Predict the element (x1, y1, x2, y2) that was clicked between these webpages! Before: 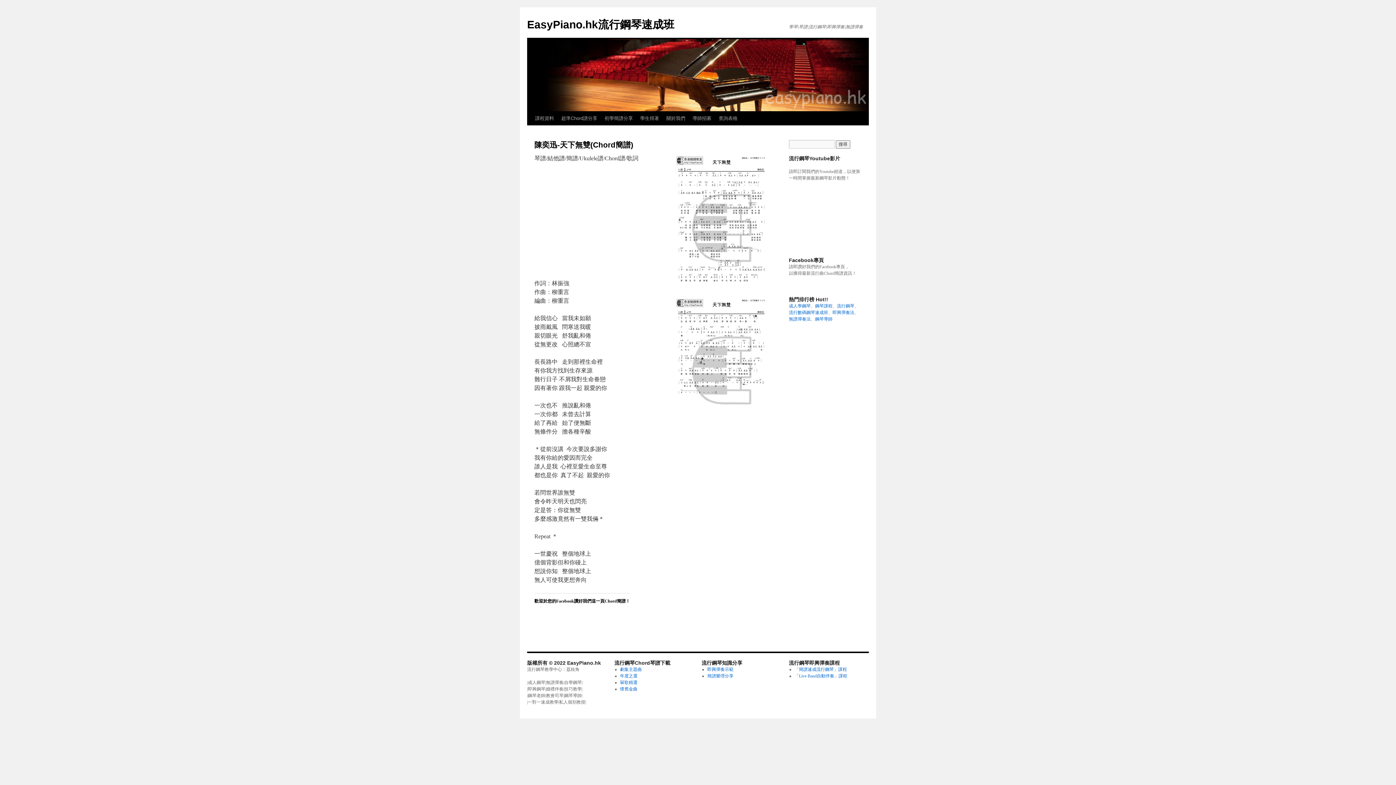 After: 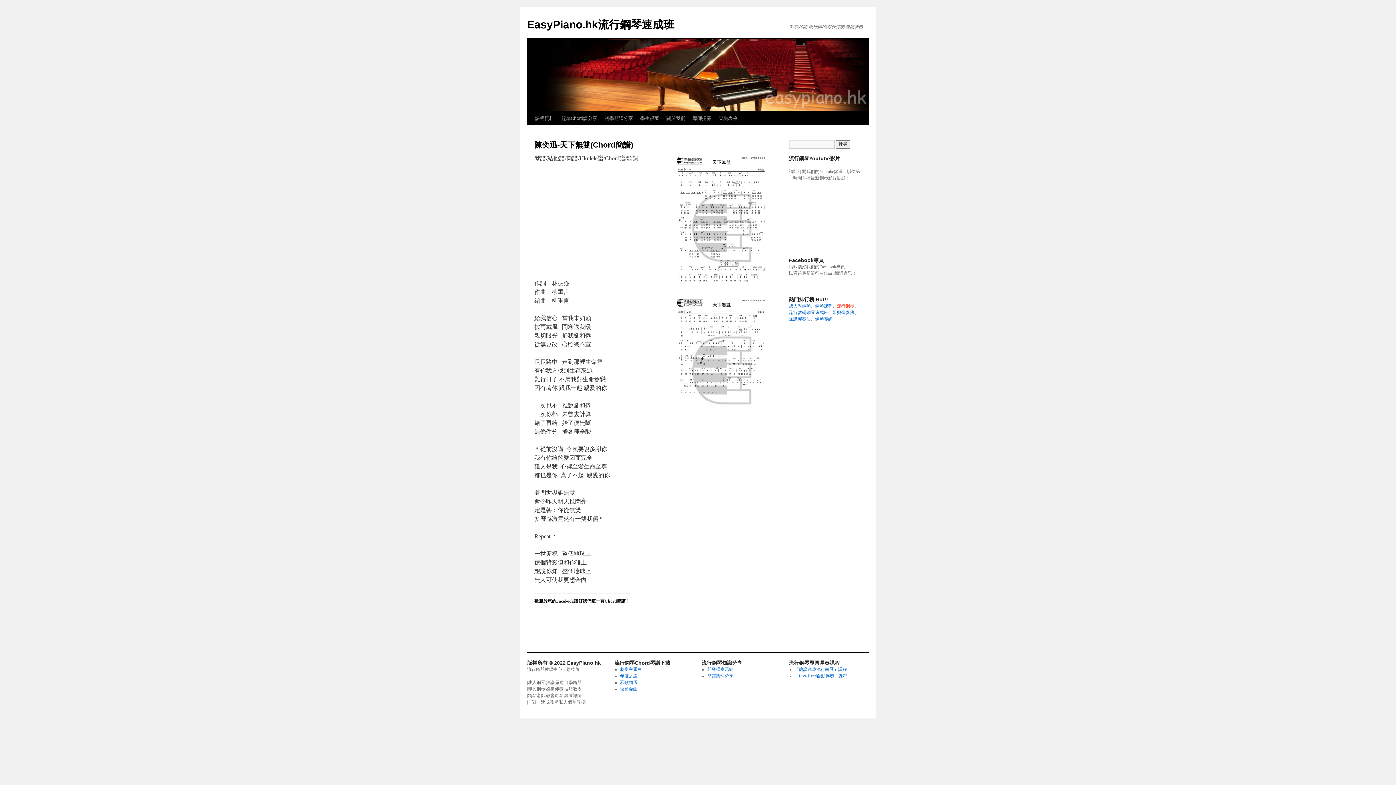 Action: bbox: (837, 303, 854, 308) label: 流行鋼琴